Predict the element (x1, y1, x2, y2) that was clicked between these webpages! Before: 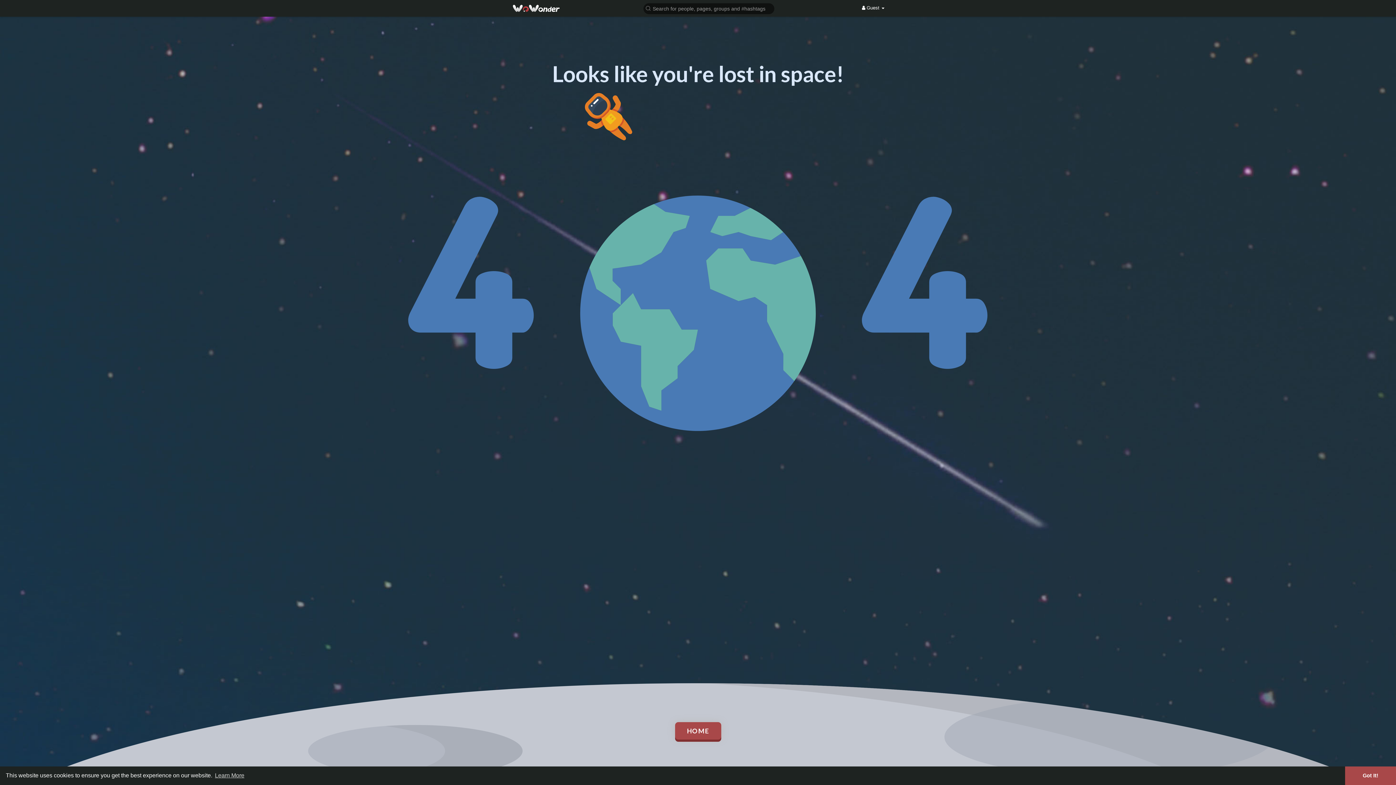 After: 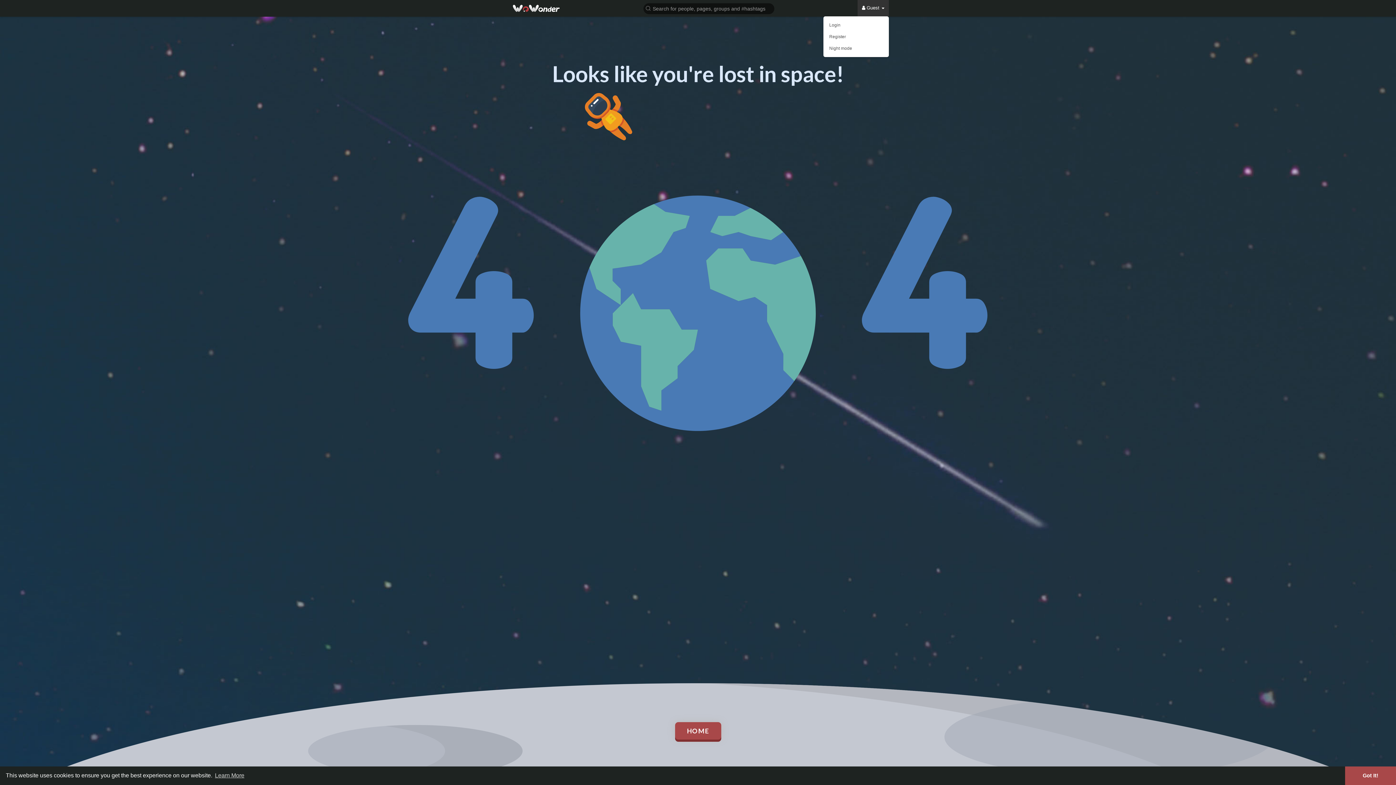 Action: label:  Guest  bbox: (857, 0, 889, 16)